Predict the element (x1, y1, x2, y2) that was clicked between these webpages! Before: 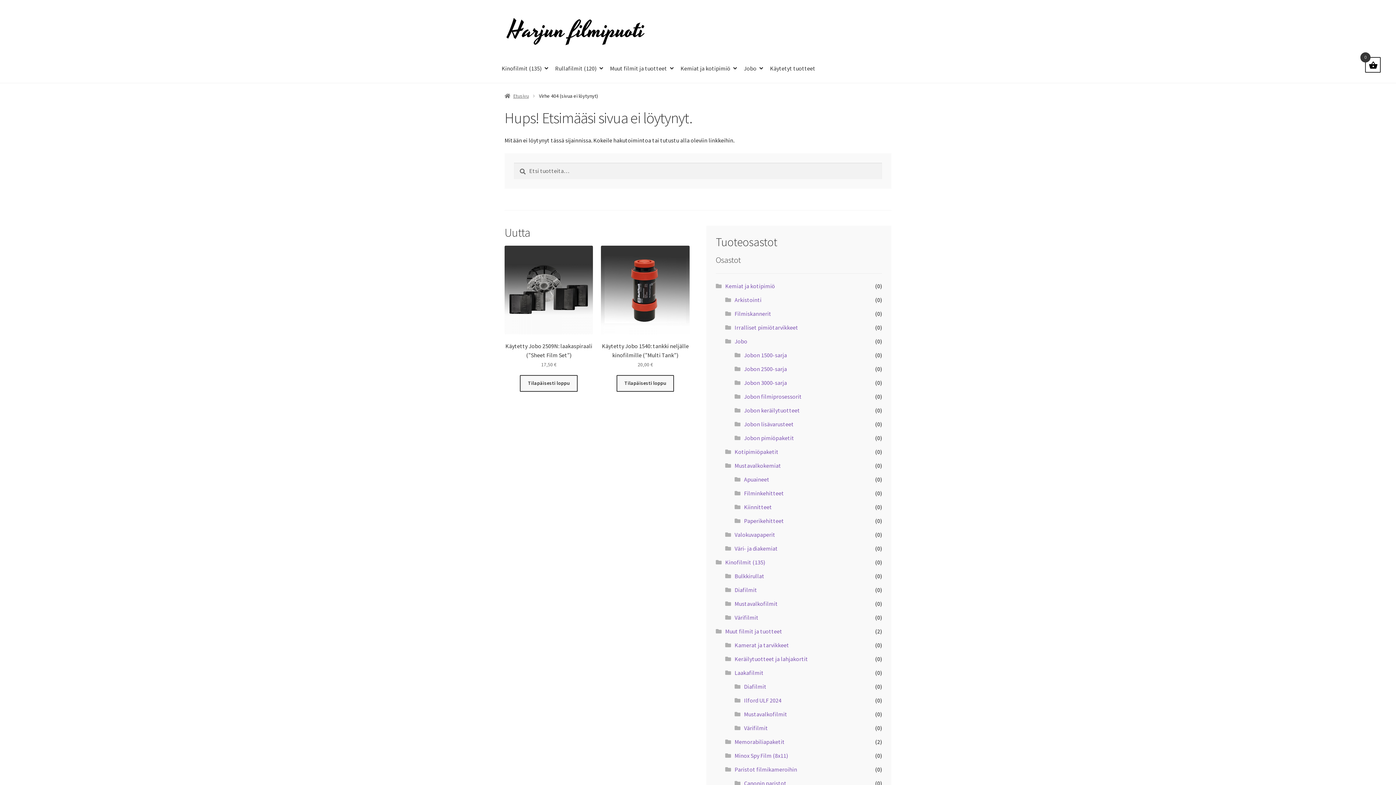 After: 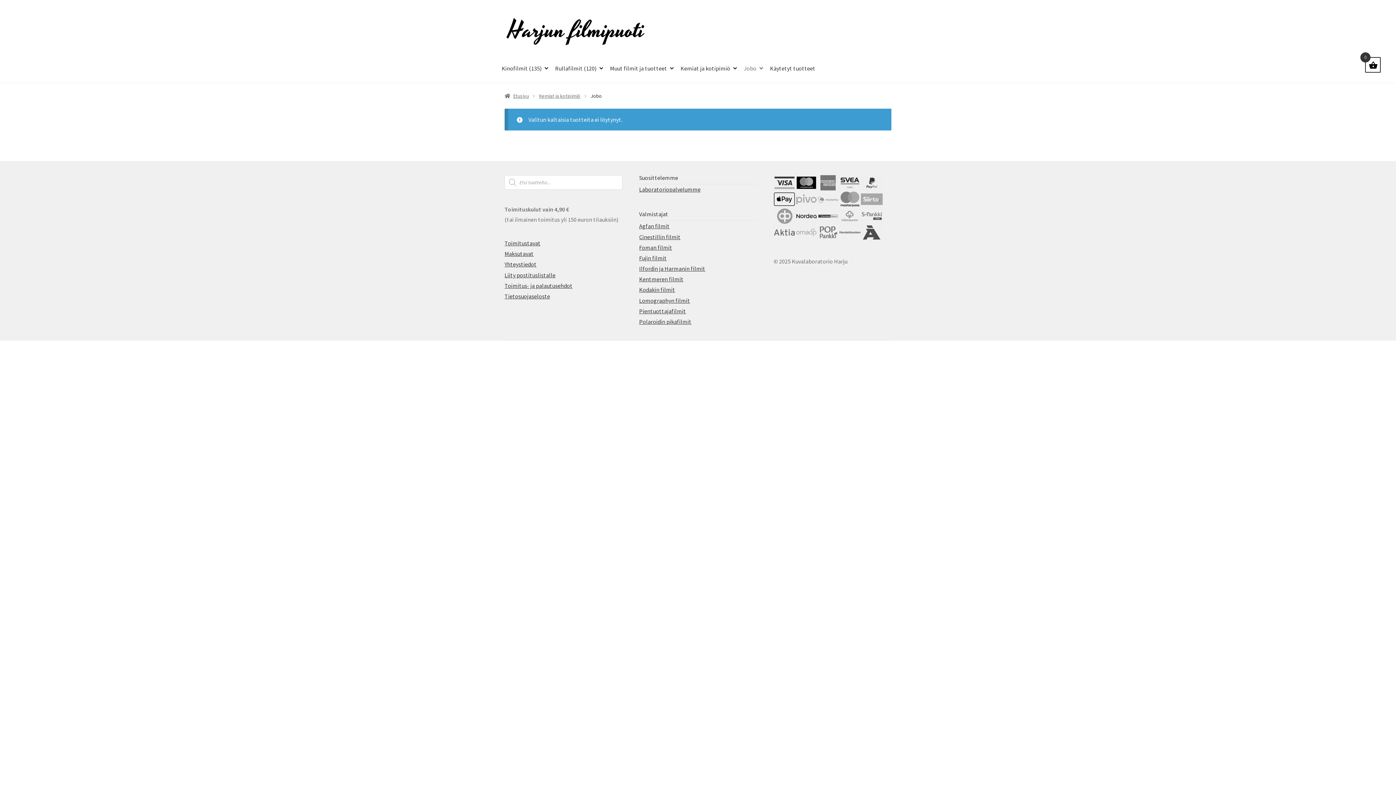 Action: bbox: (741, 53, 766, 82) label: Jobo